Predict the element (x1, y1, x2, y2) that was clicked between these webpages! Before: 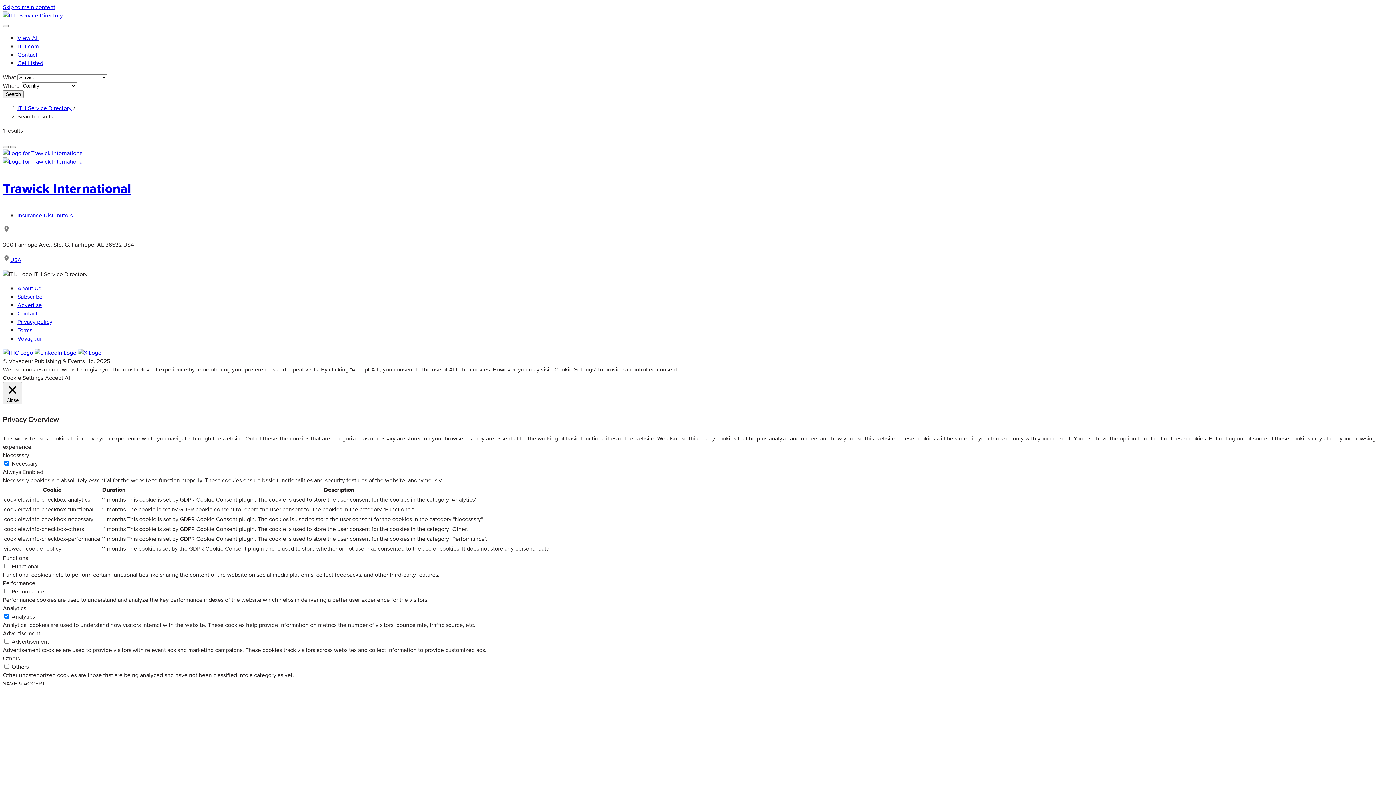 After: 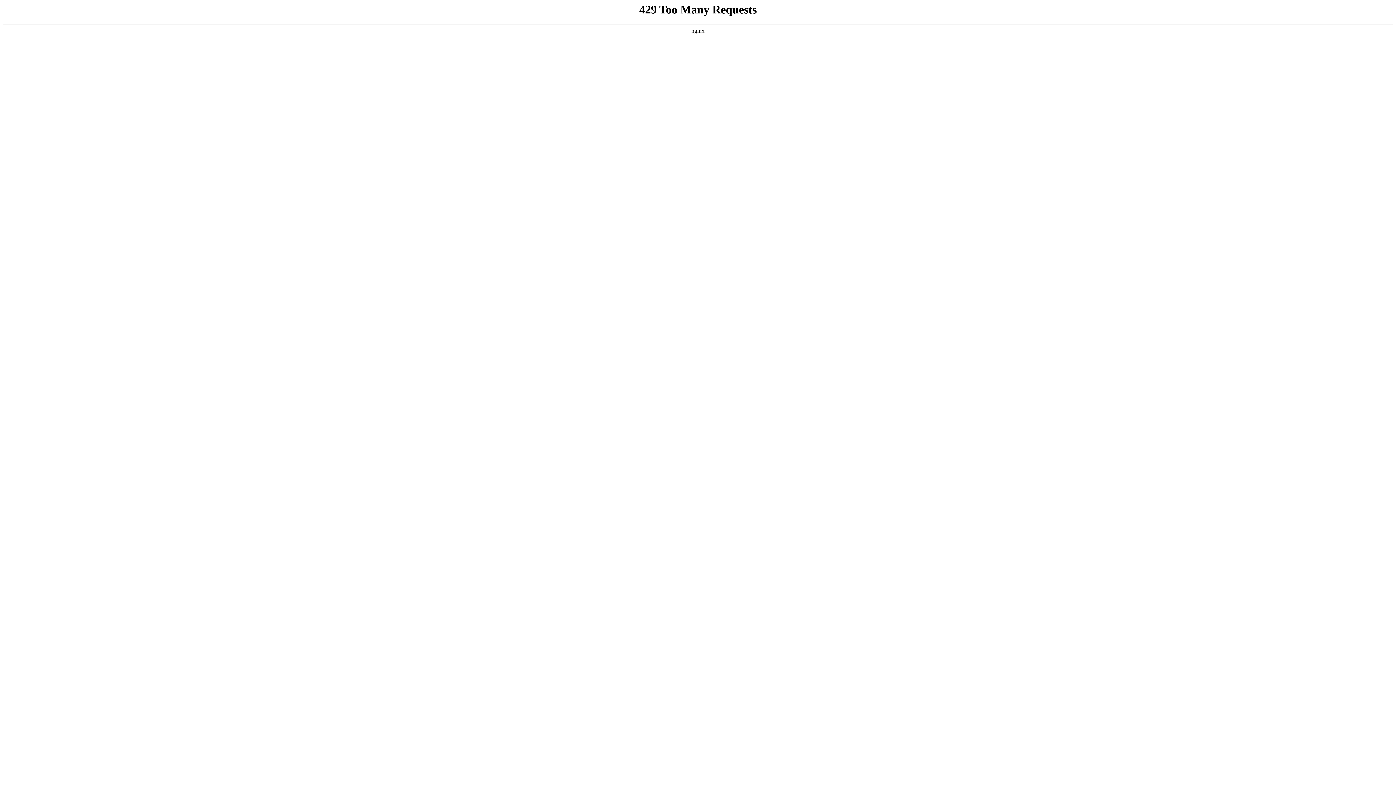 Action: label: USA bbox: (10, 256, 21, 264)